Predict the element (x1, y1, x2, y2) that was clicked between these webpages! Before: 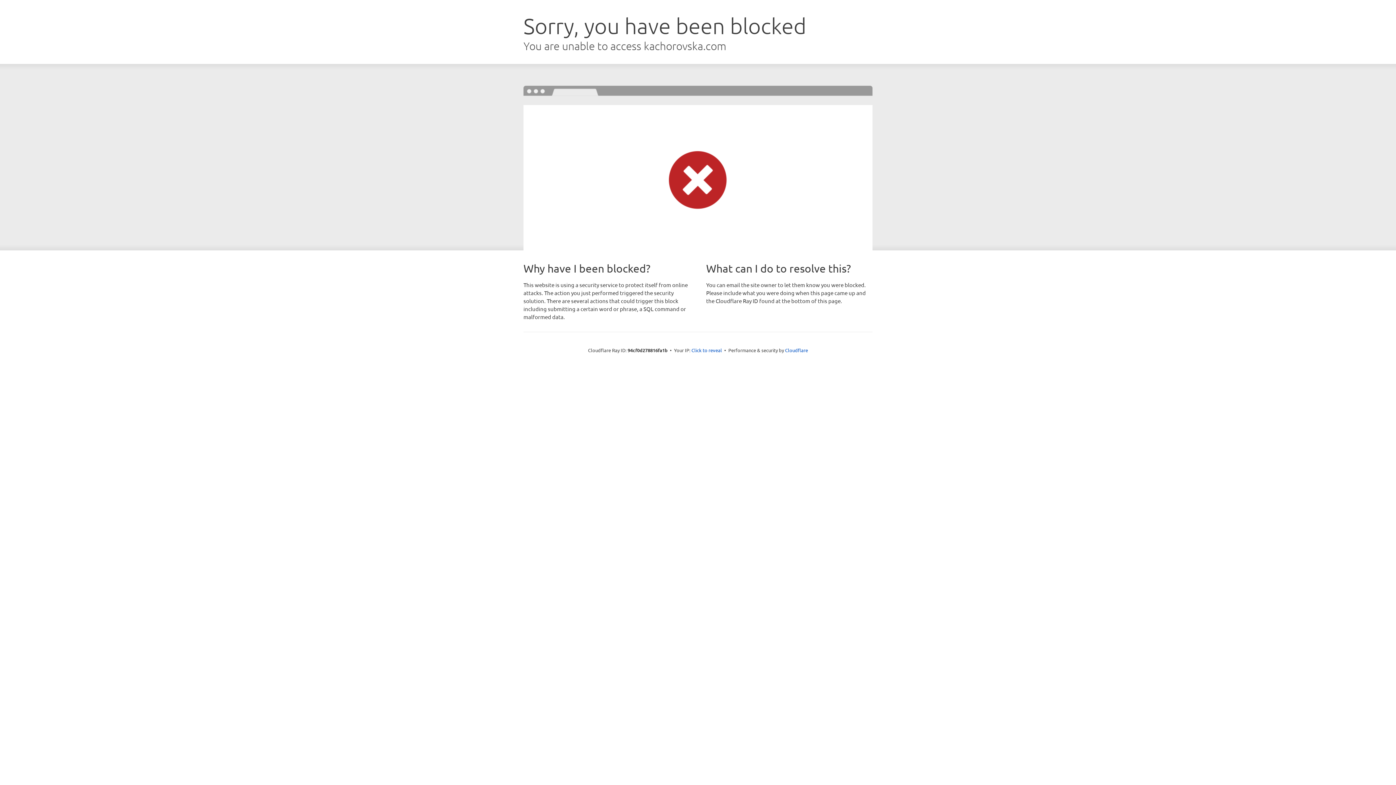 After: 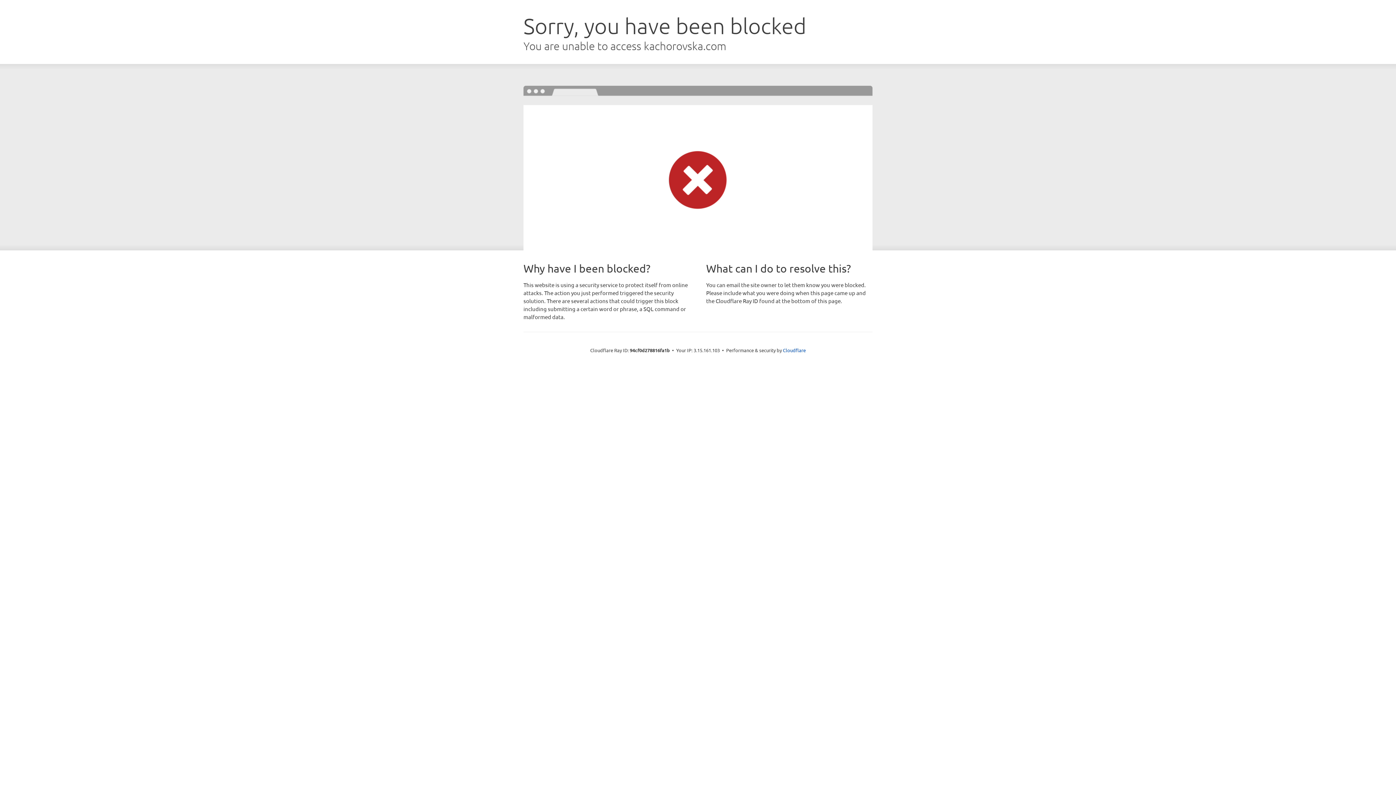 Action: bbox: (691, 346, 722, 353) label: Click to reveal